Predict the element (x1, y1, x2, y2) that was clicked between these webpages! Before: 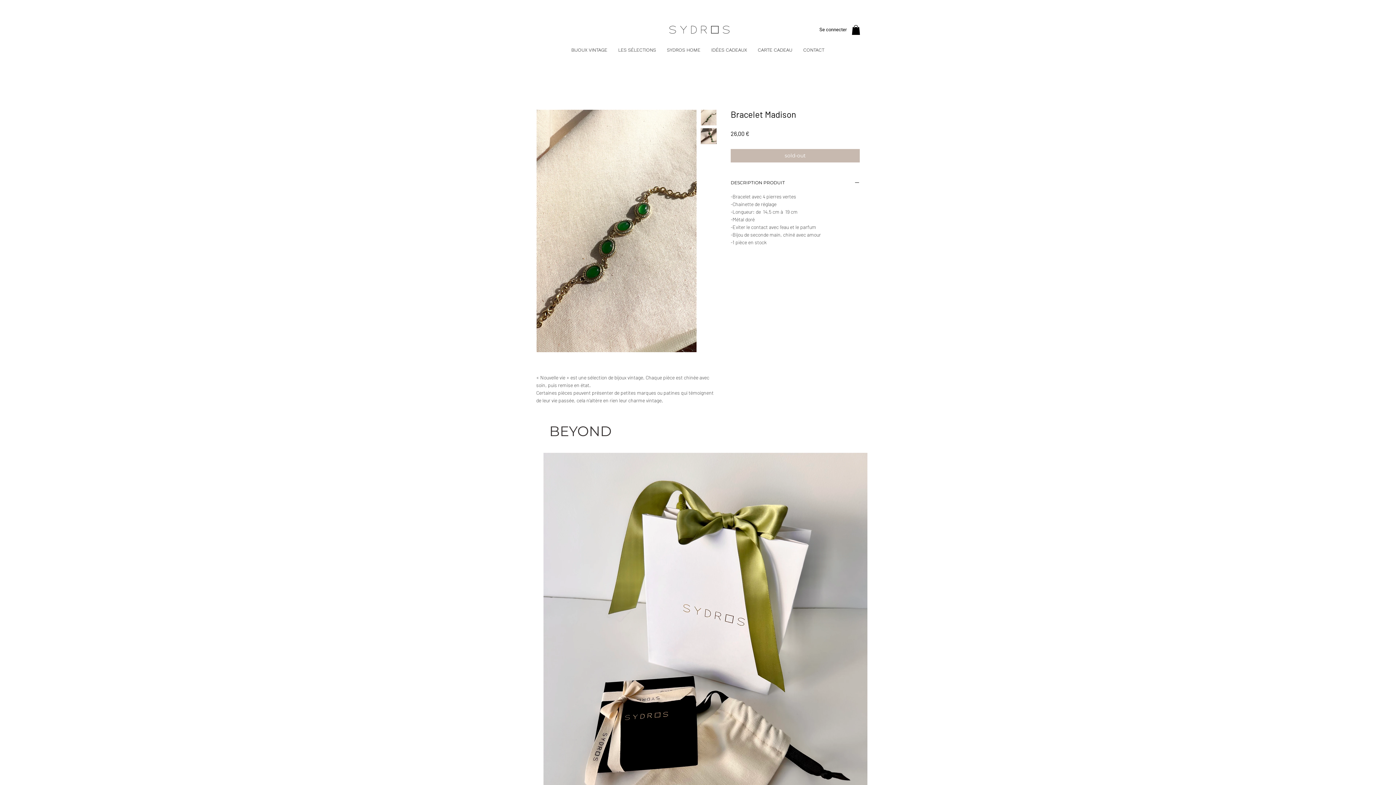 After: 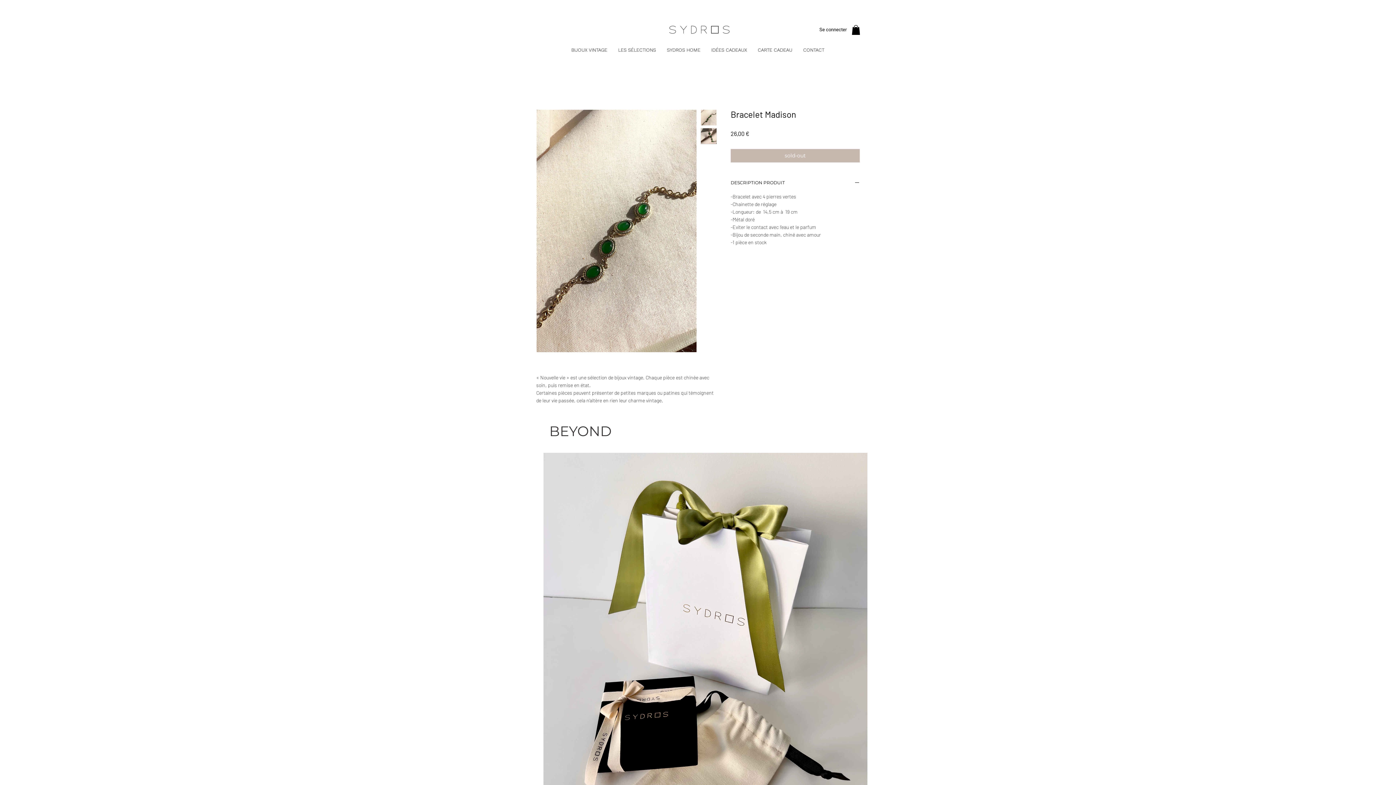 Action: bbox: (700, 128, 717, 144)